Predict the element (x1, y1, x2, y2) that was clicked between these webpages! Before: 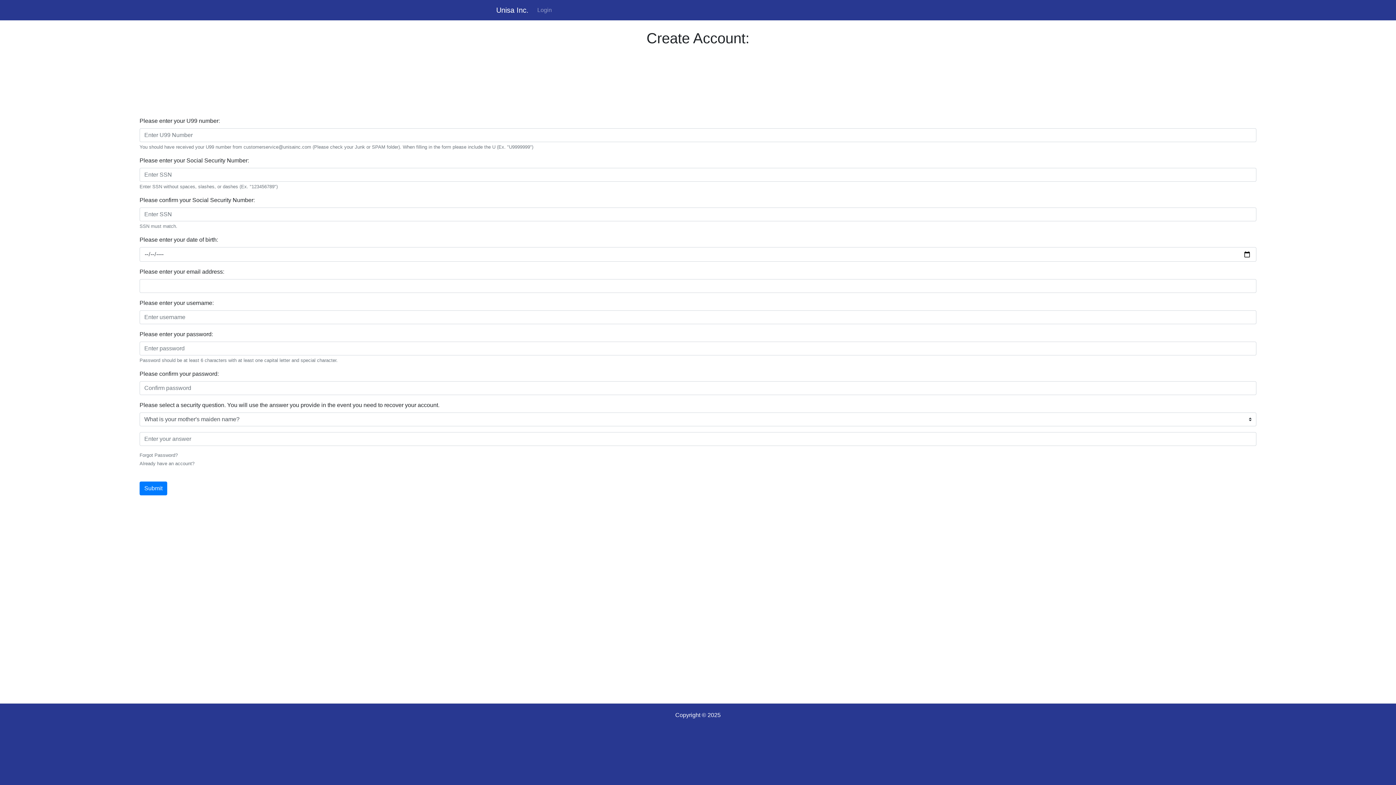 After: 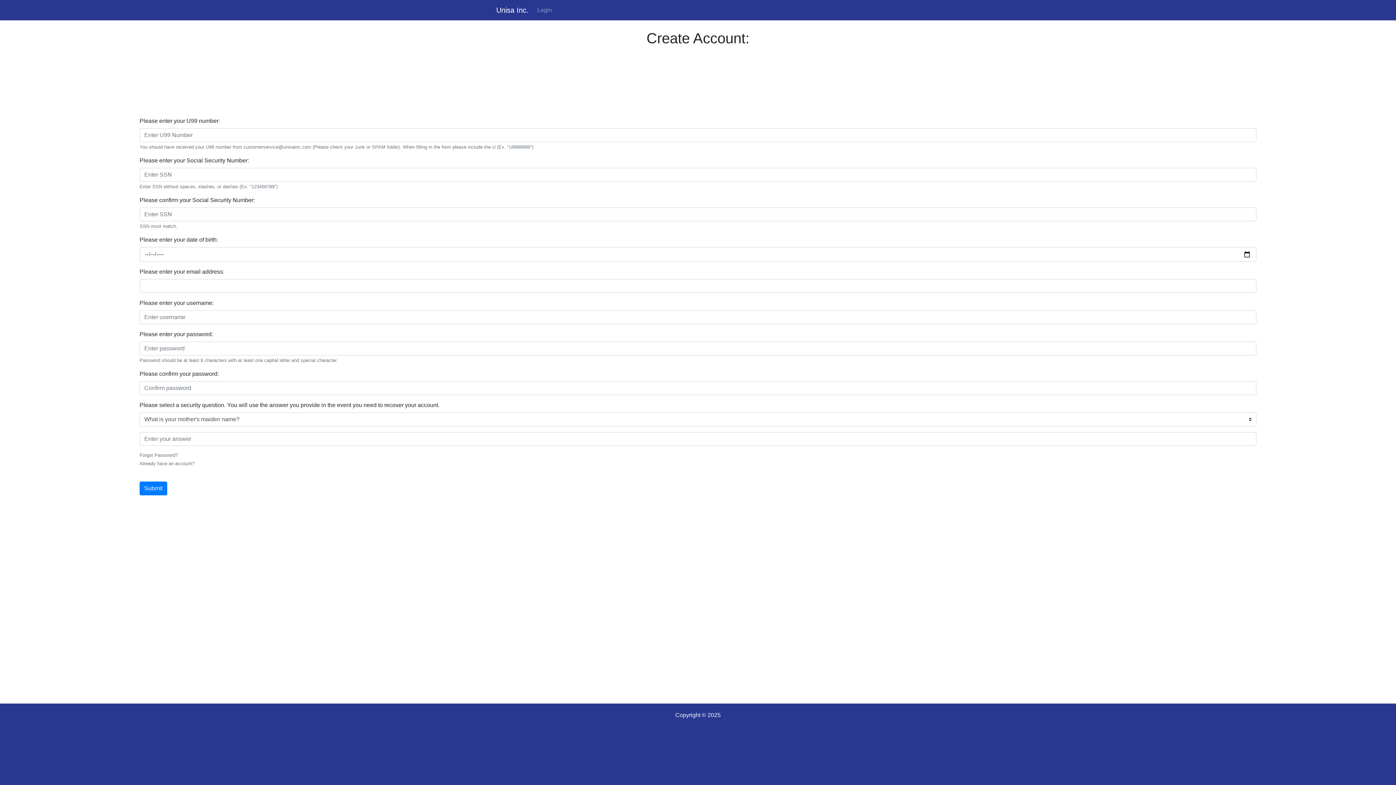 Action: bbox: (496, 2, 528, 17) label: Unisa Inc.